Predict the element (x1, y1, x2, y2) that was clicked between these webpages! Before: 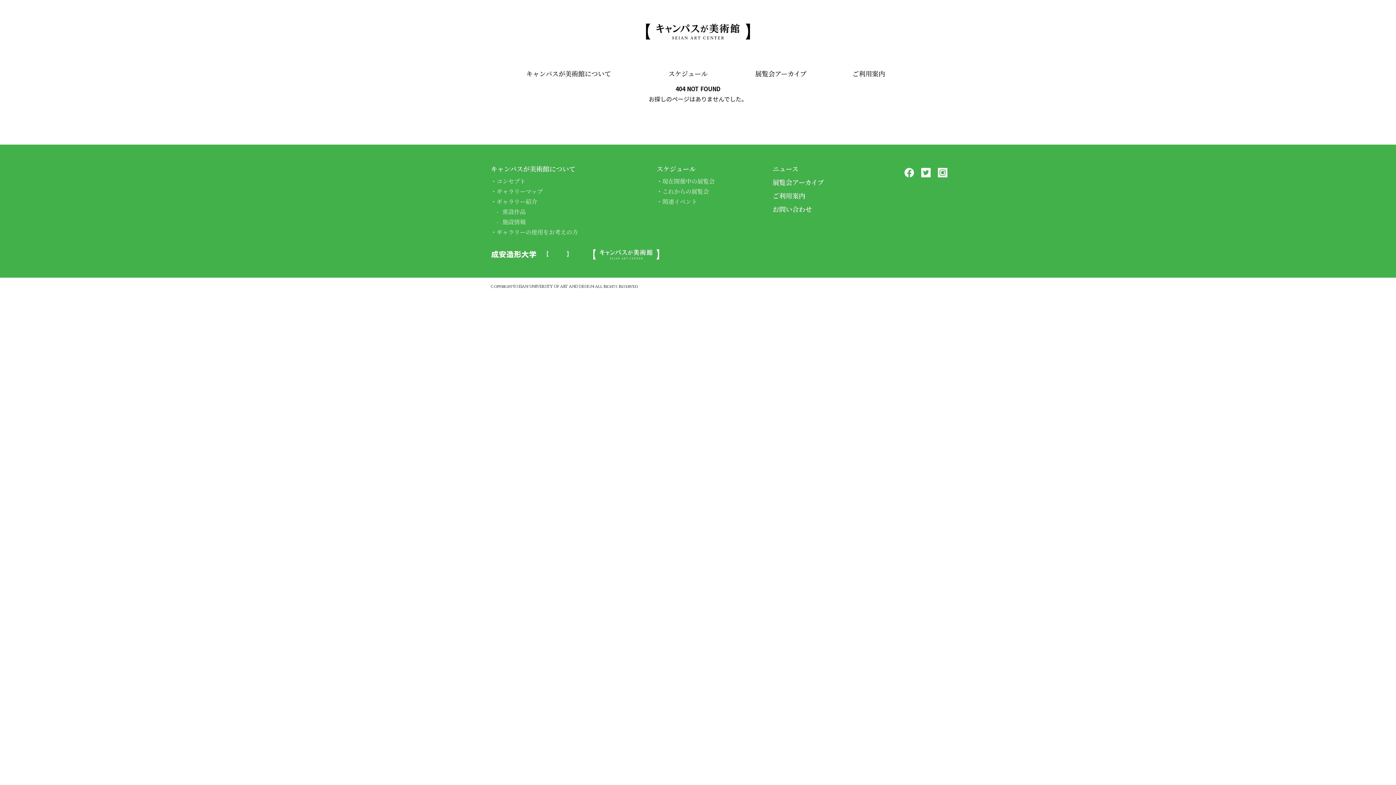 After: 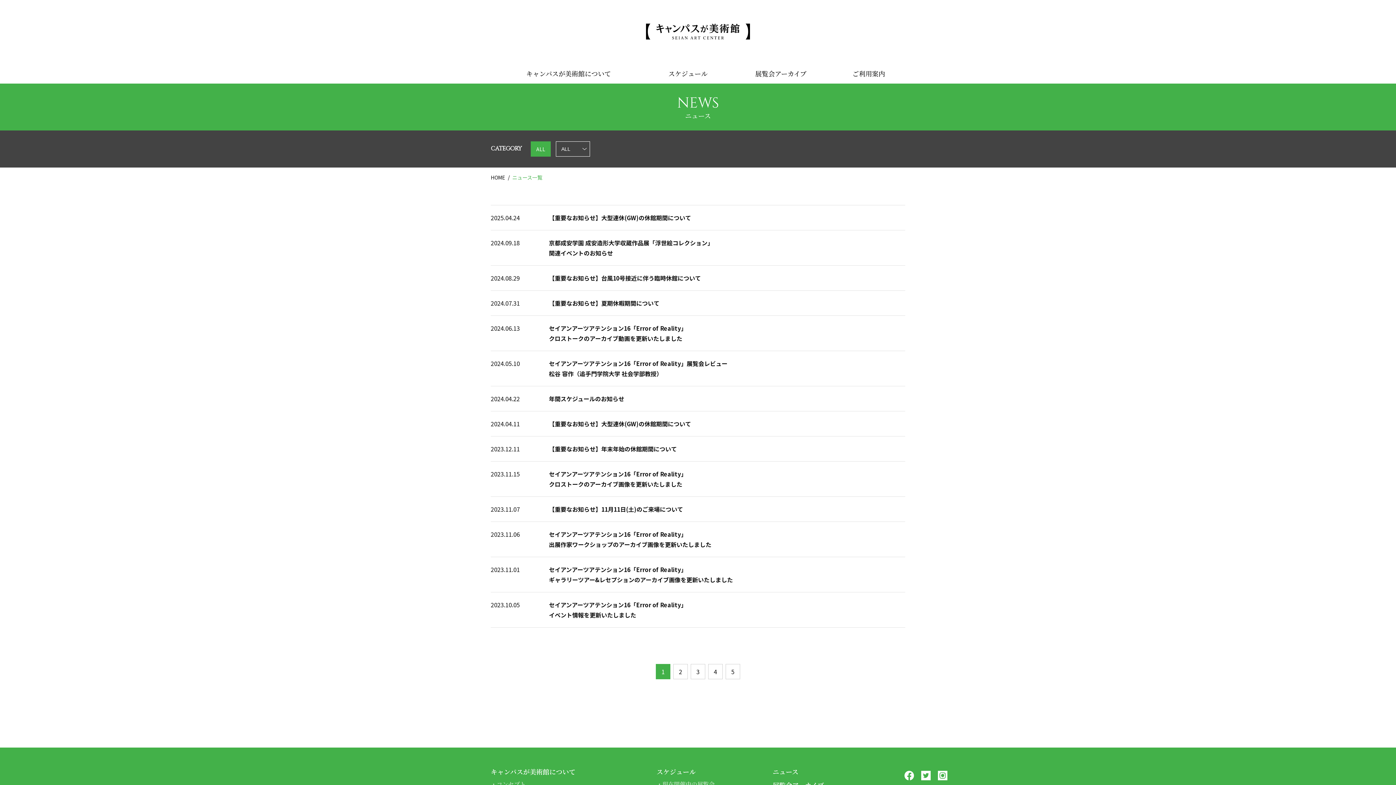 Action: label: ニュース bbox: (772, 164, 798, 173)